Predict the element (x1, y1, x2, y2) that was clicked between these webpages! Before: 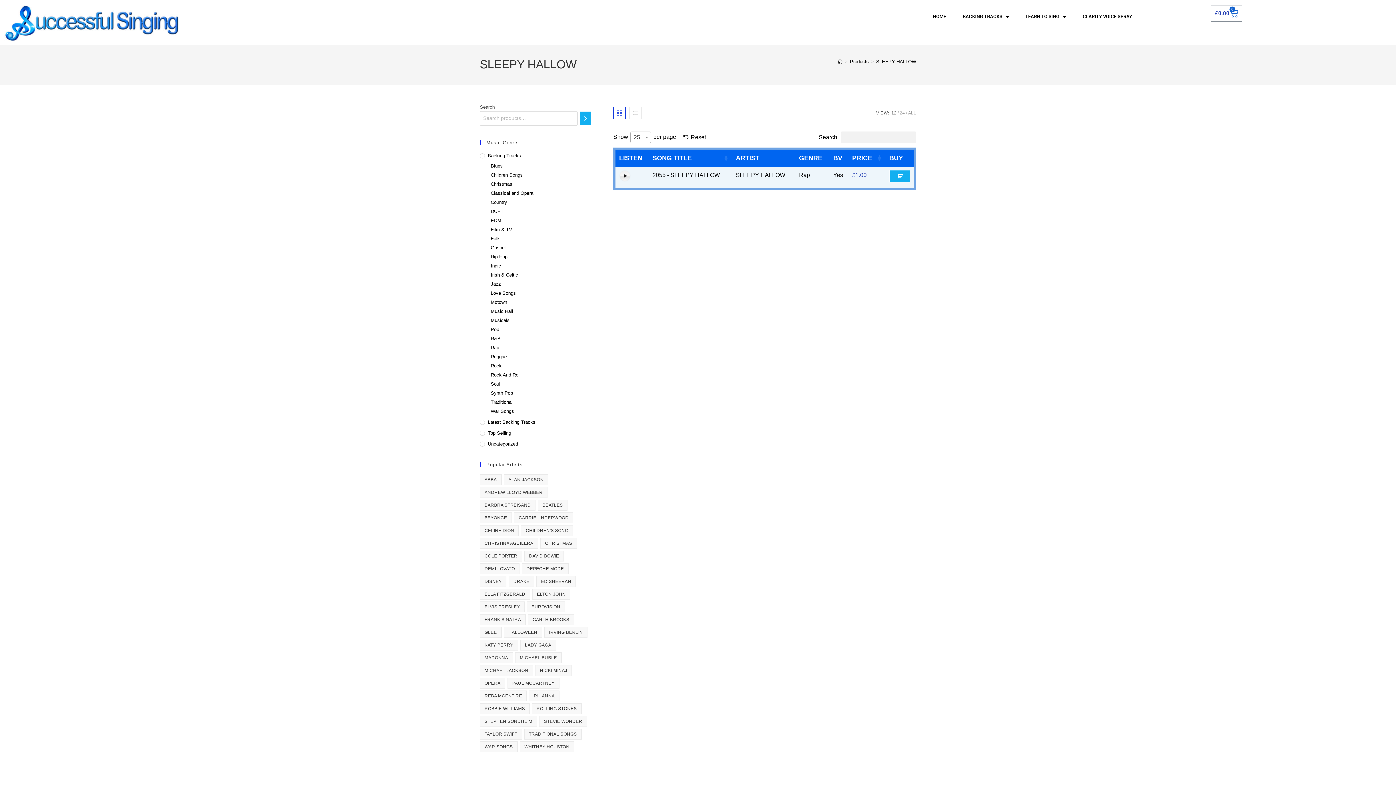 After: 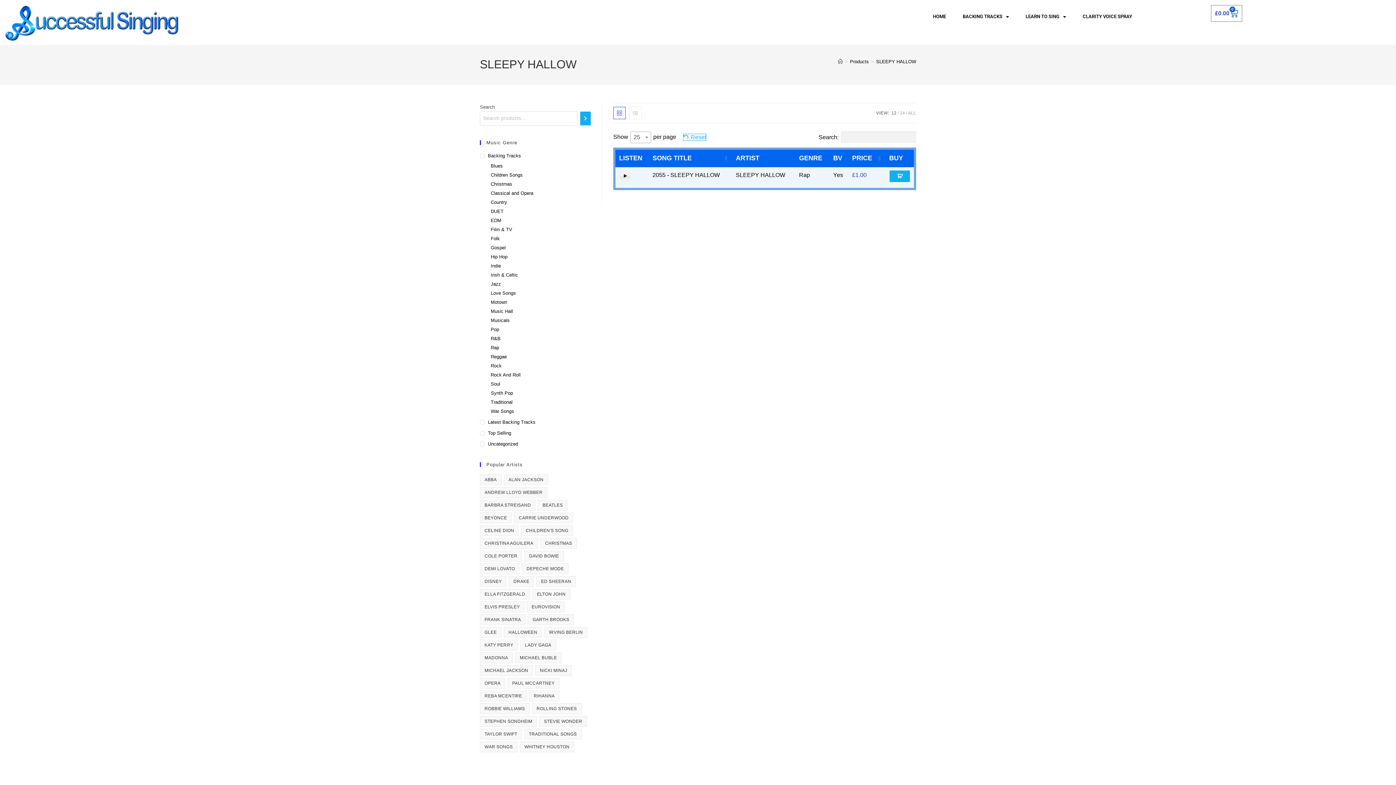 Action: label: Reset bbox: (683, 134, 706, 140)